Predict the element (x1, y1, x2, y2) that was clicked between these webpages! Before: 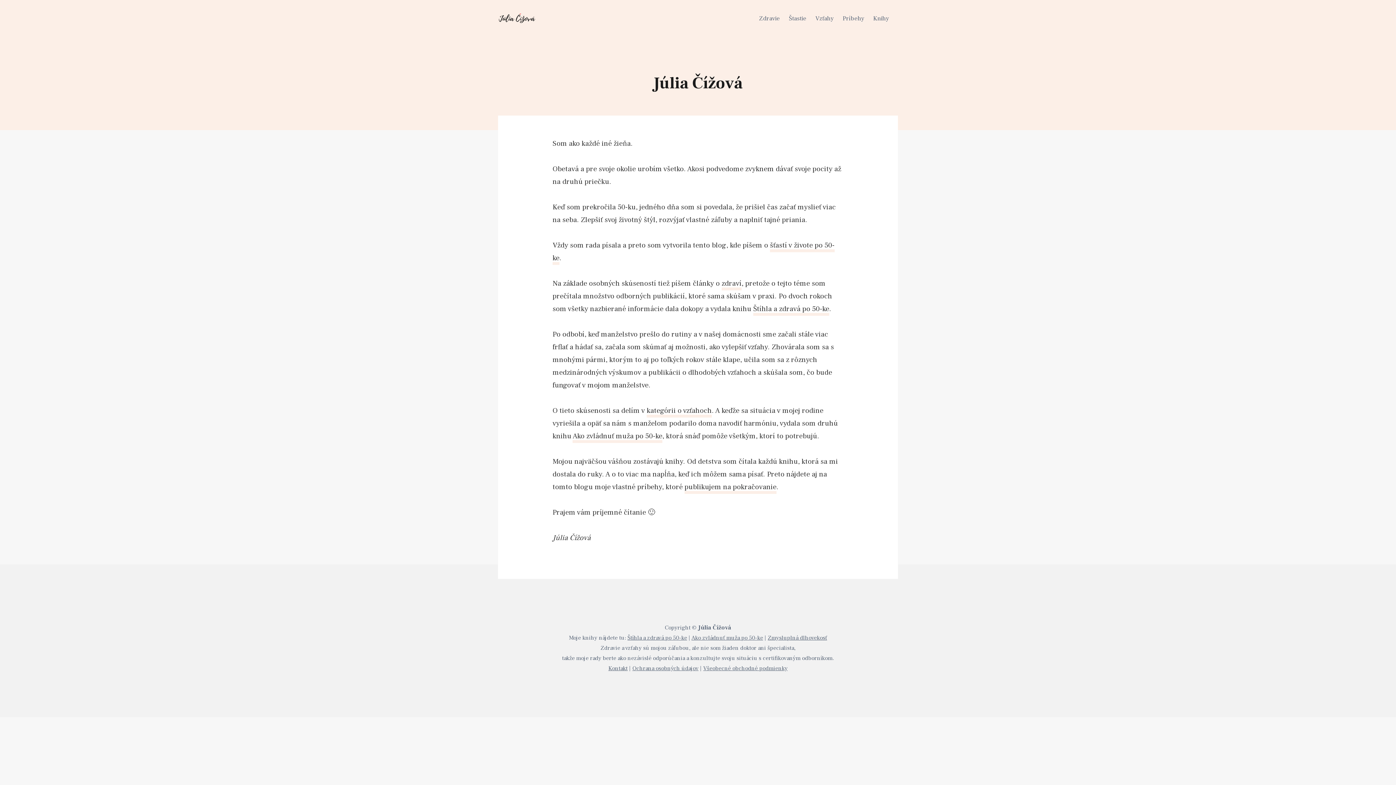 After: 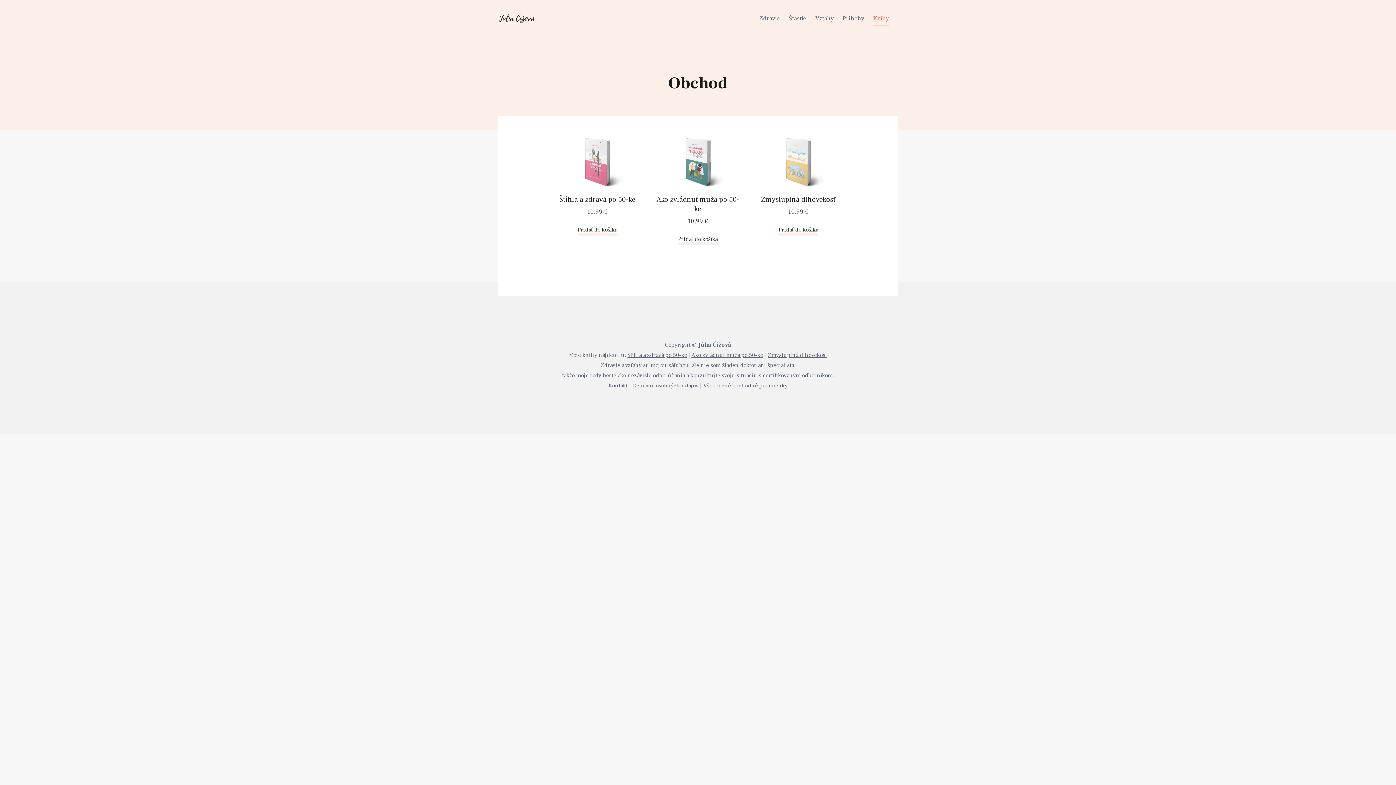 Action: label: Knihy bbox: (873, 12, 889, 24)